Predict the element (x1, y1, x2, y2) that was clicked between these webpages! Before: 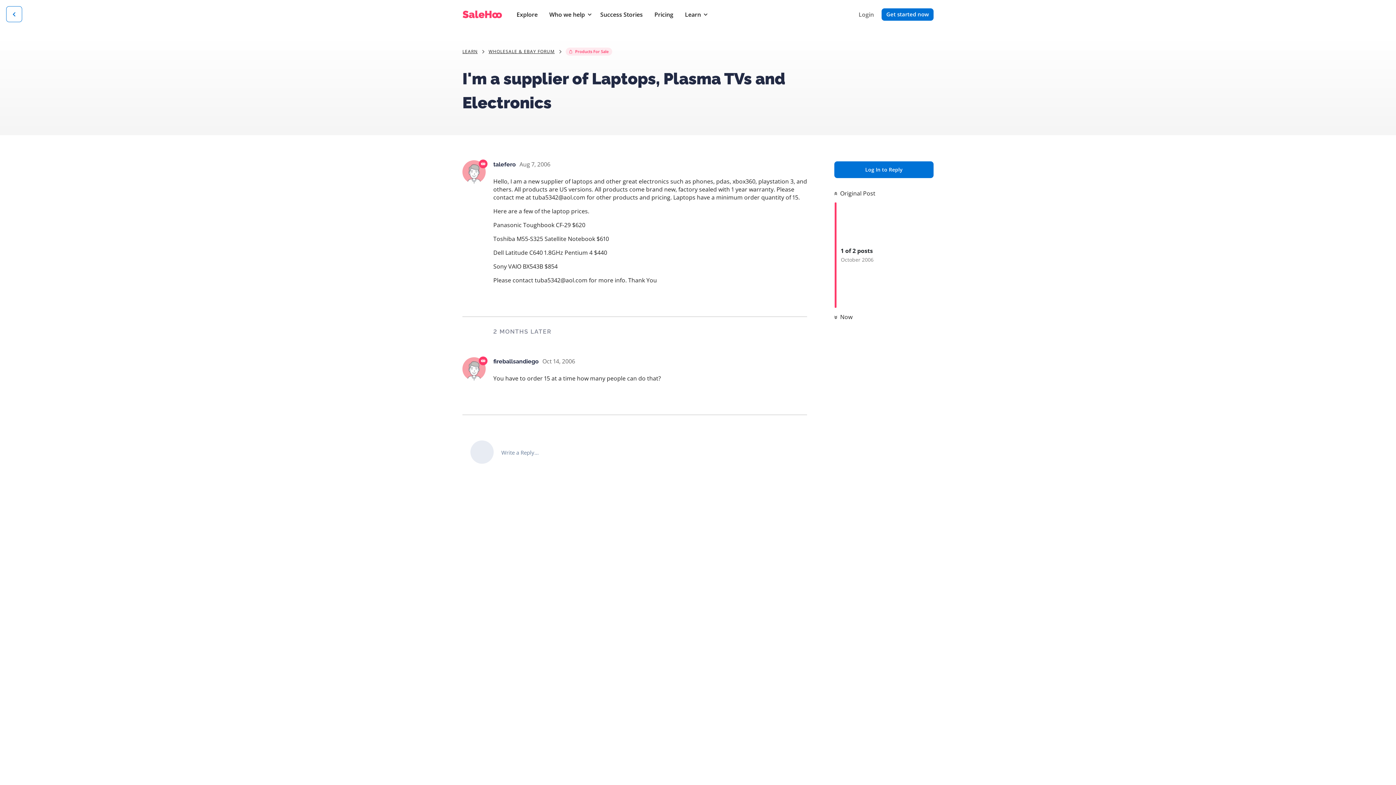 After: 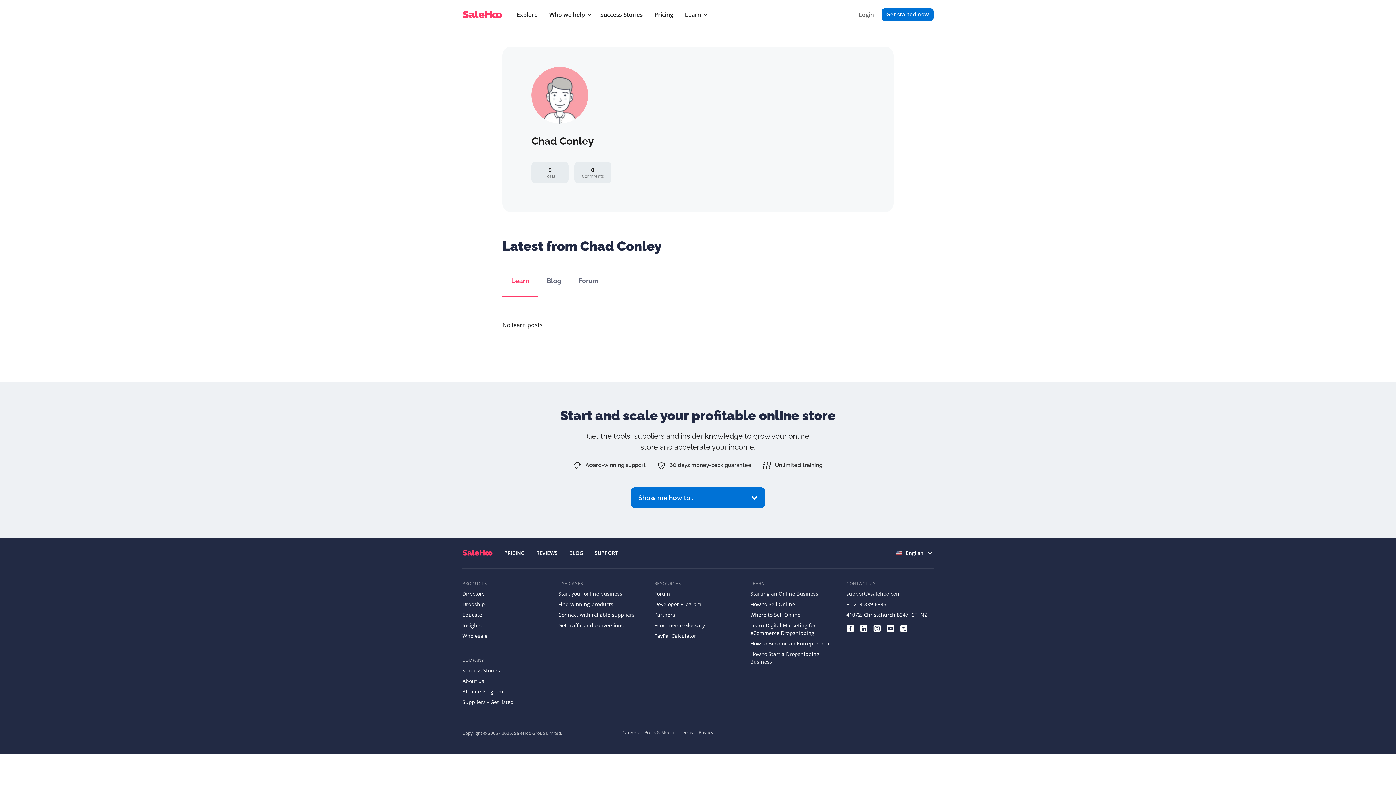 Action: bbox: (493, 161, 516, 168) label: talefero